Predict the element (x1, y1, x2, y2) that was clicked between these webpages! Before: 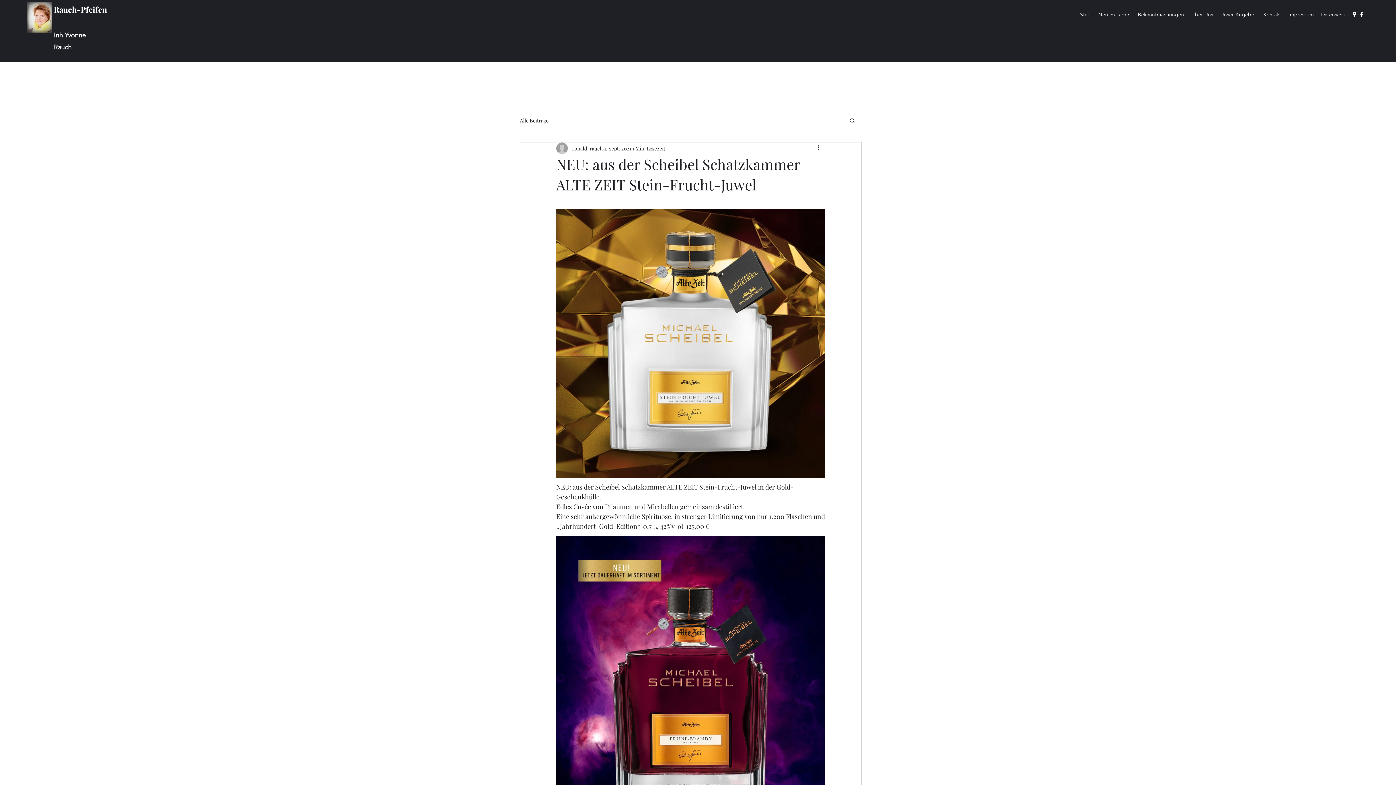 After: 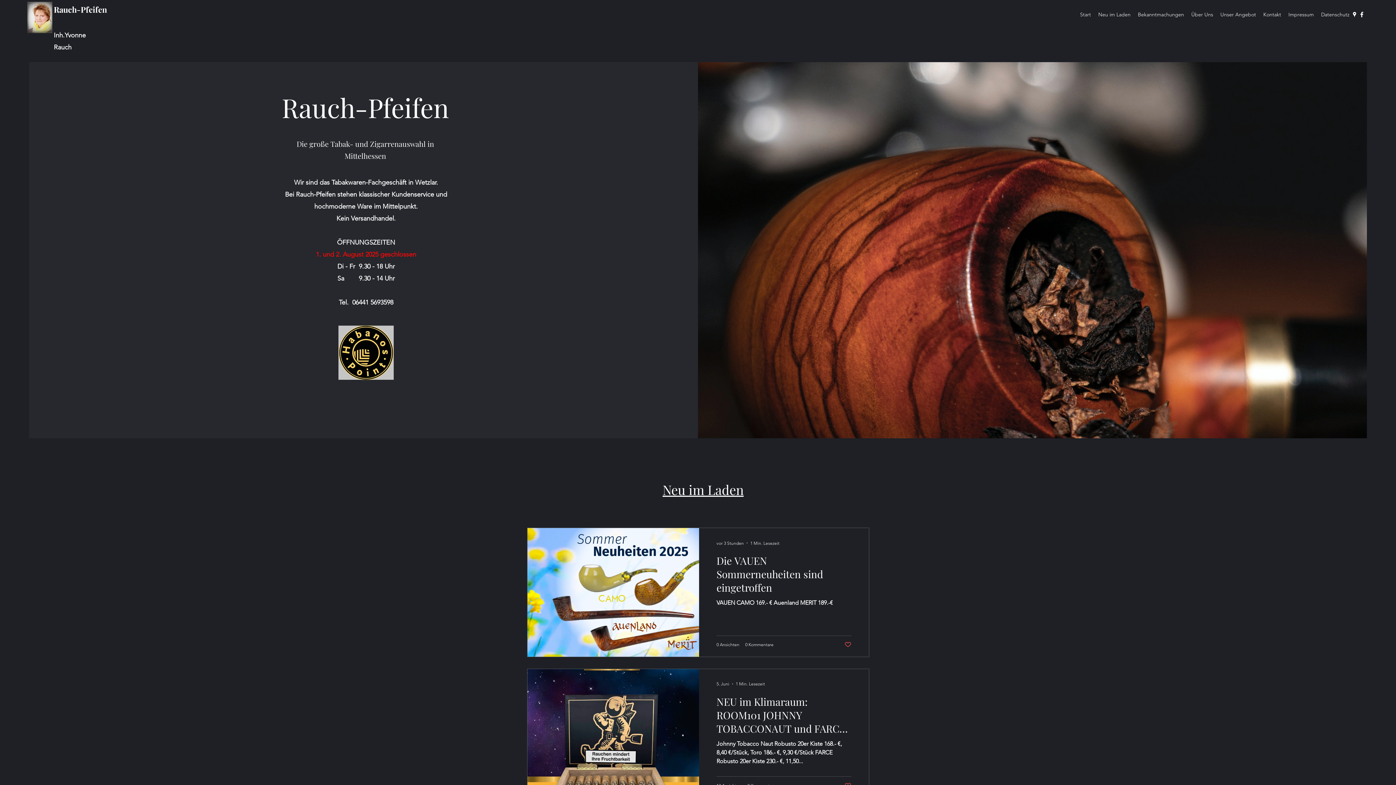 Action: label: Unser Angebot bbox: (1217, 9, 1260, 20)